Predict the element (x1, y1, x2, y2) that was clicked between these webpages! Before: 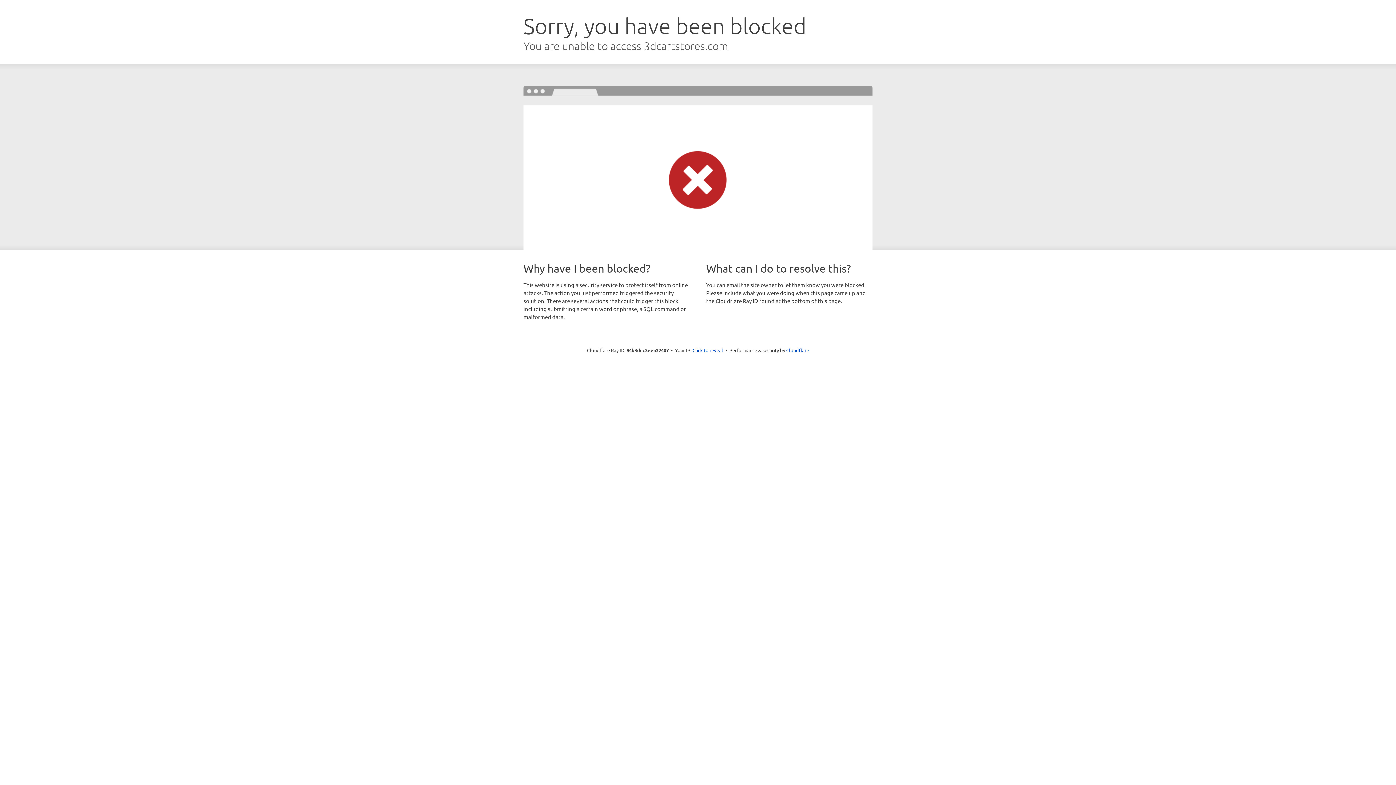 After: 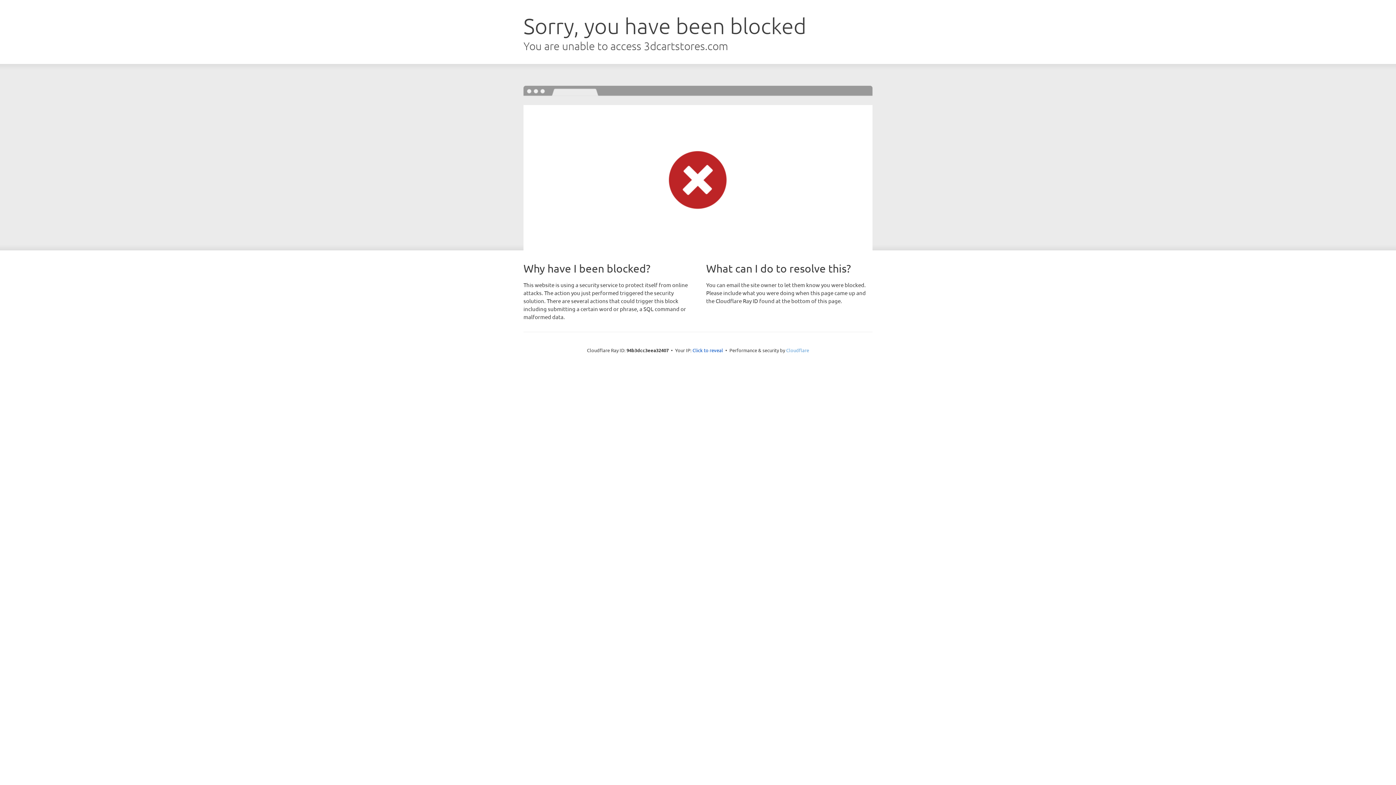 Action: label: Cloudflare bbox: (786, 347, 809, 353)